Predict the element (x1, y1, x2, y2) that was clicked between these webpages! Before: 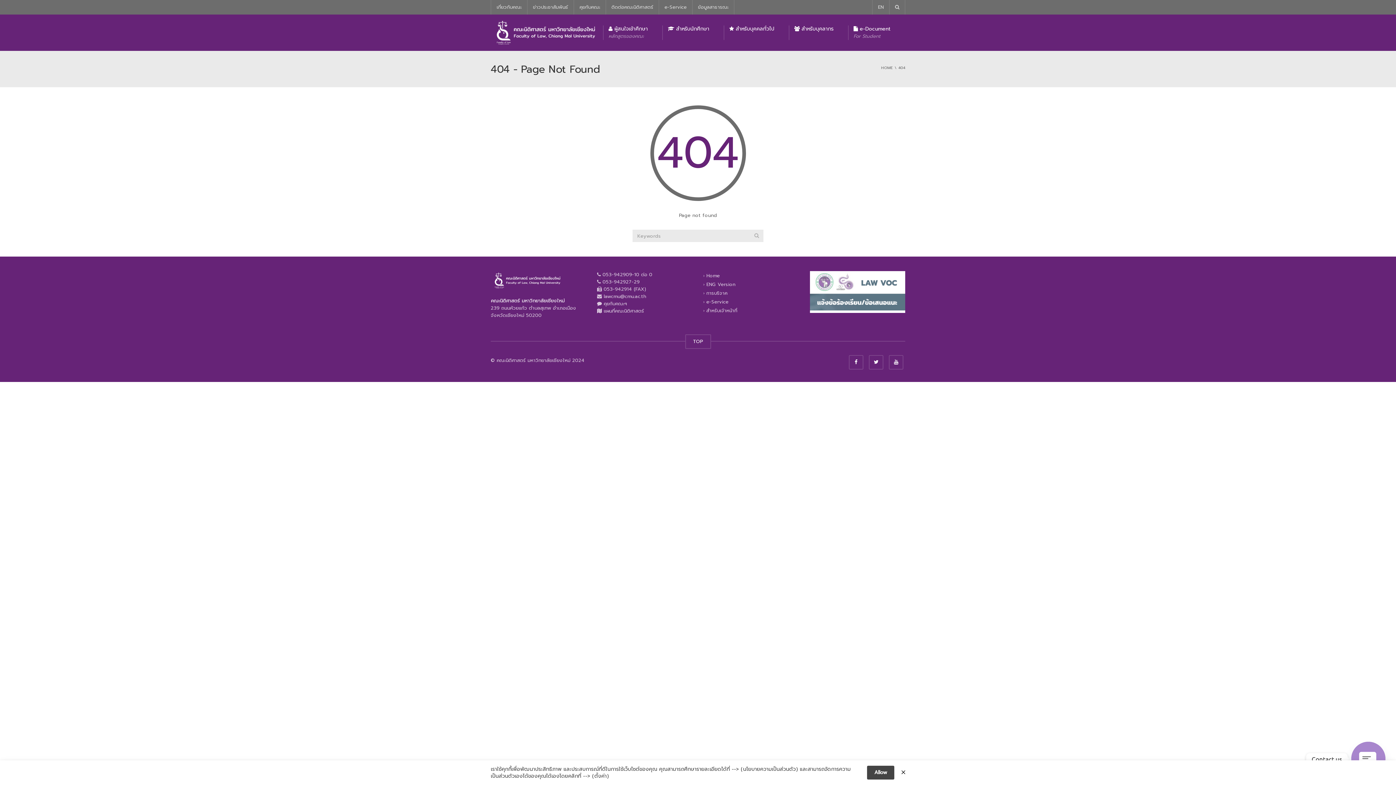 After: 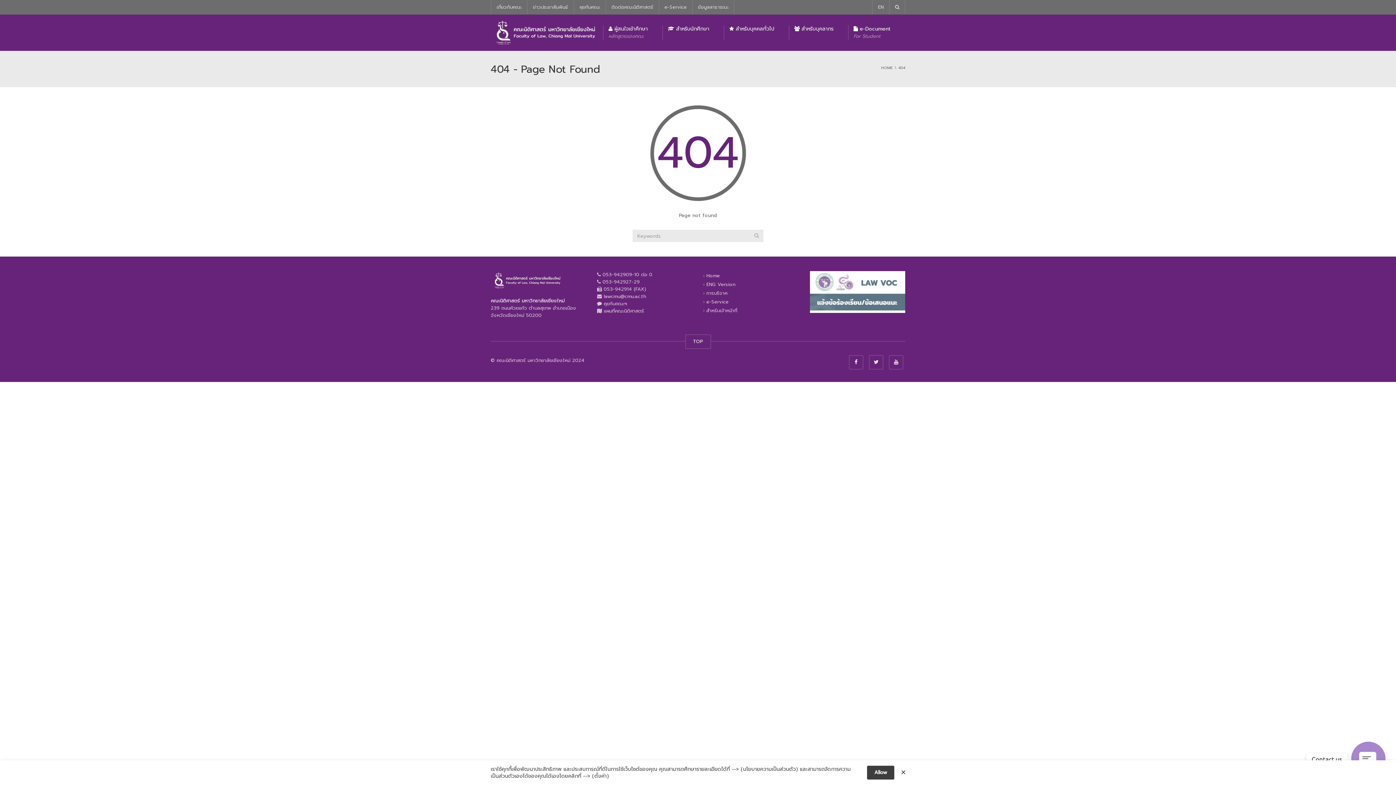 Action: bbox: (867, 766, 894, 780) label: Allow